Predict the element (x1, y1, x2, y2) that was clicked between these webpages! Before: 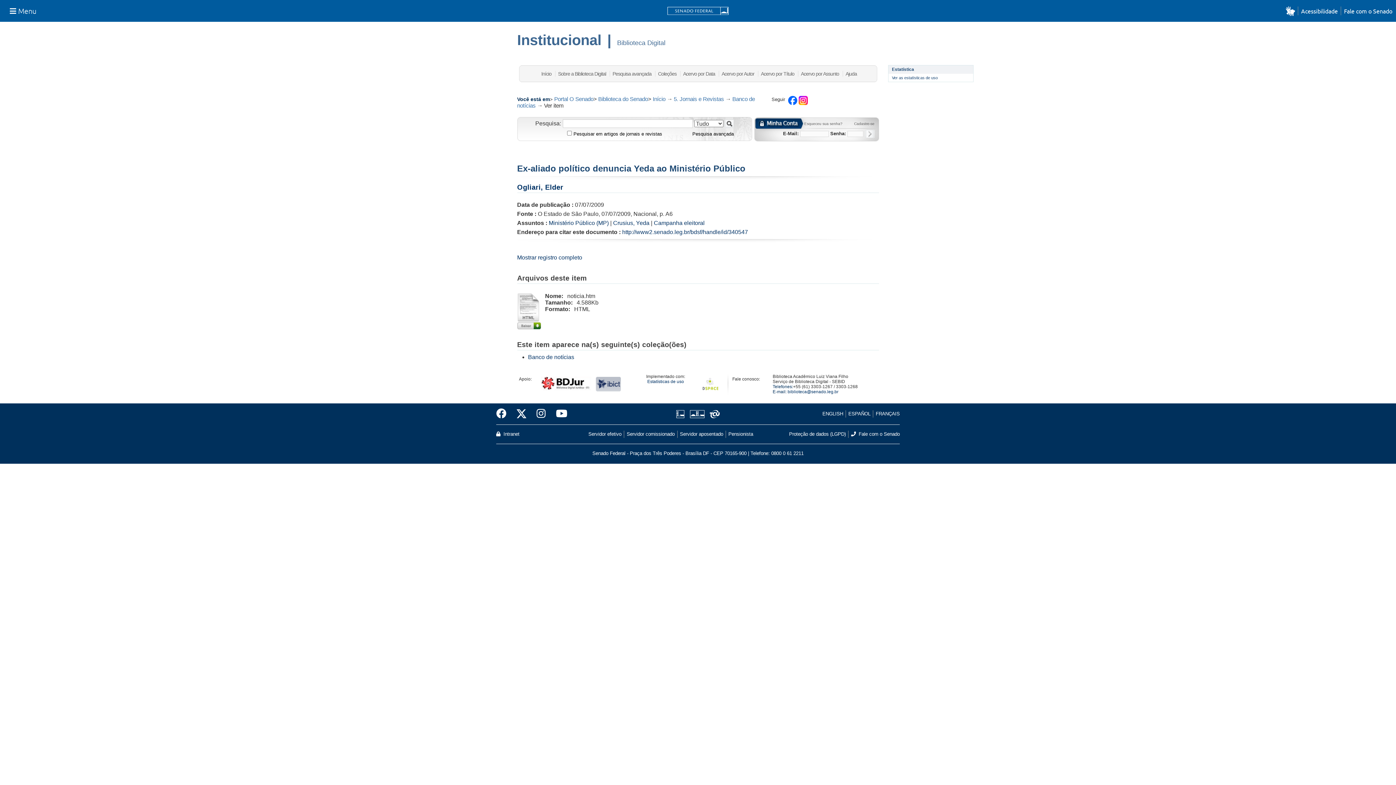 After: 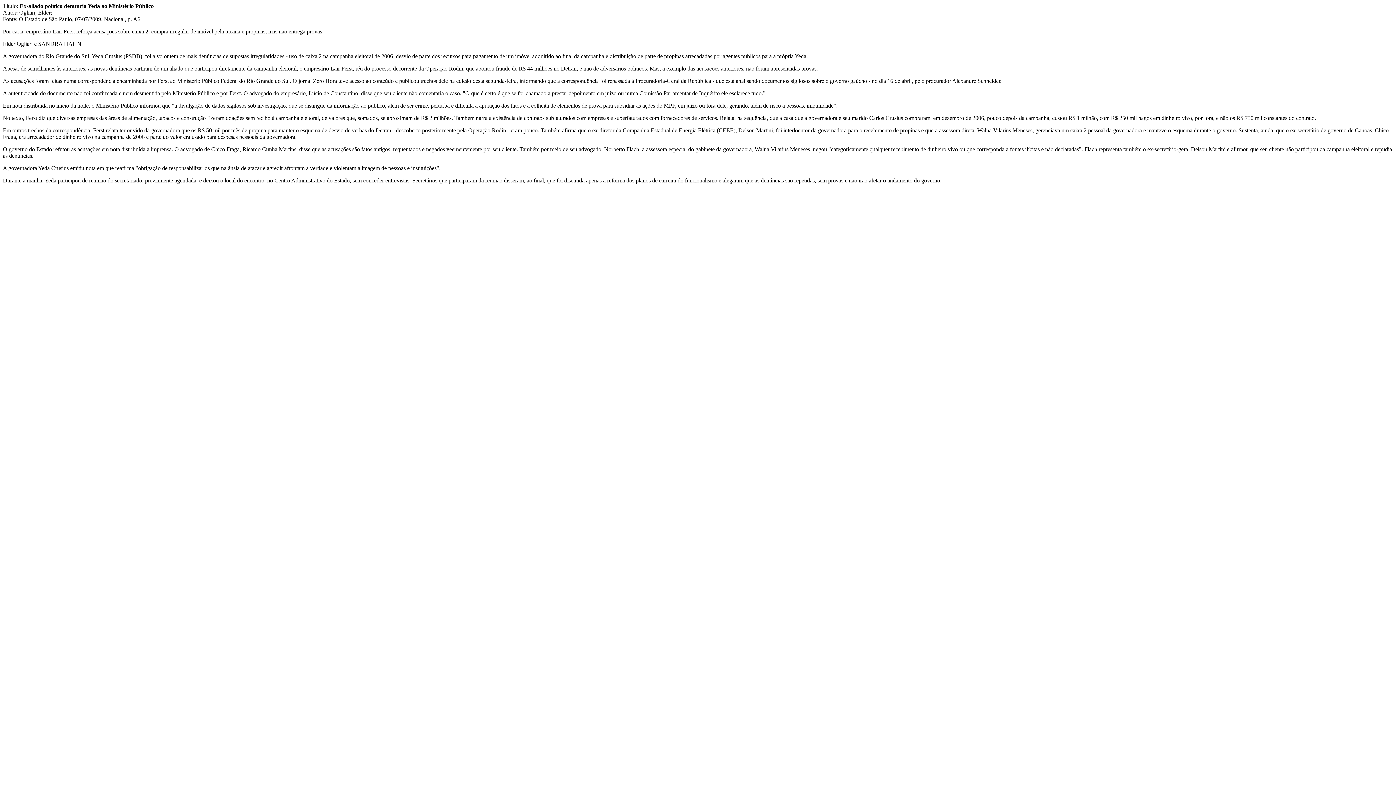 Action: bbox: (517, 316, 539, 322)